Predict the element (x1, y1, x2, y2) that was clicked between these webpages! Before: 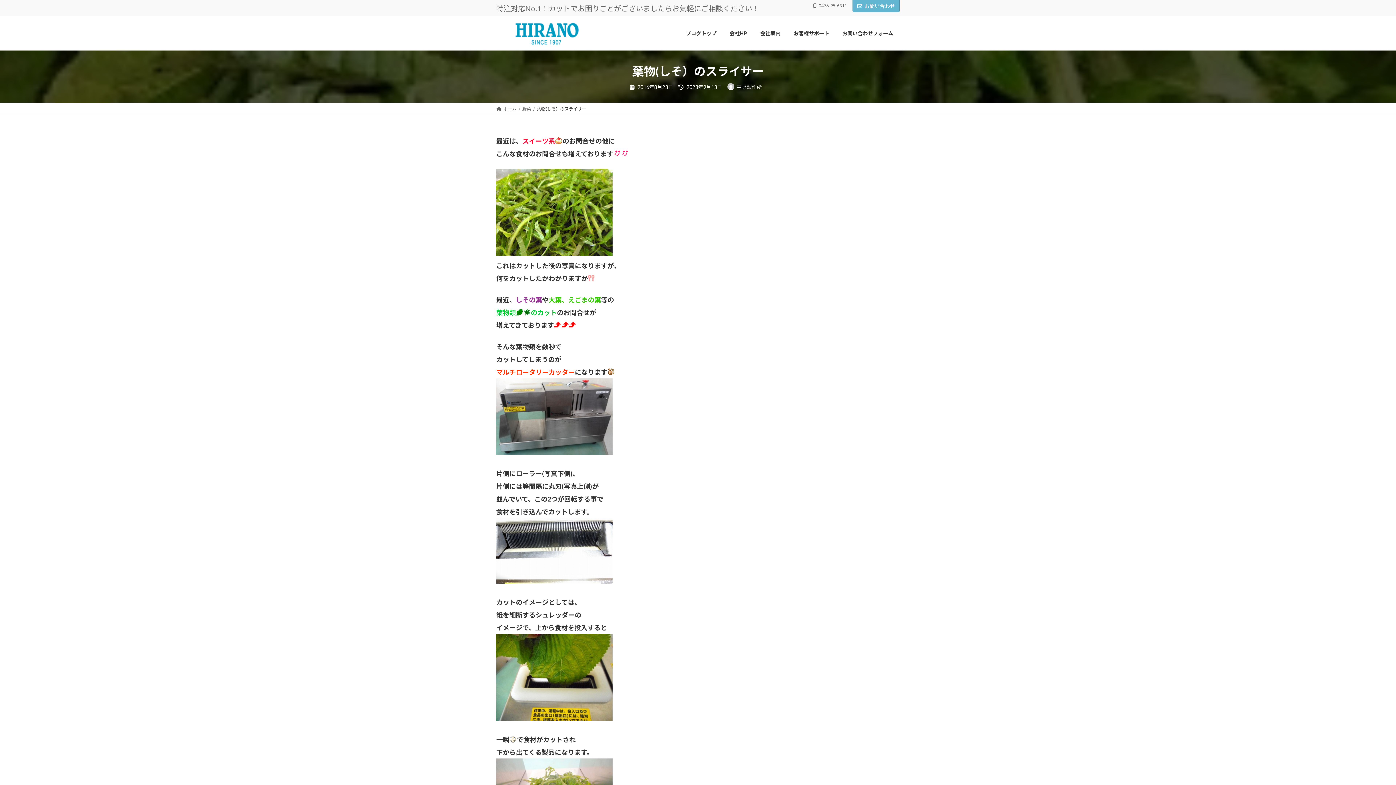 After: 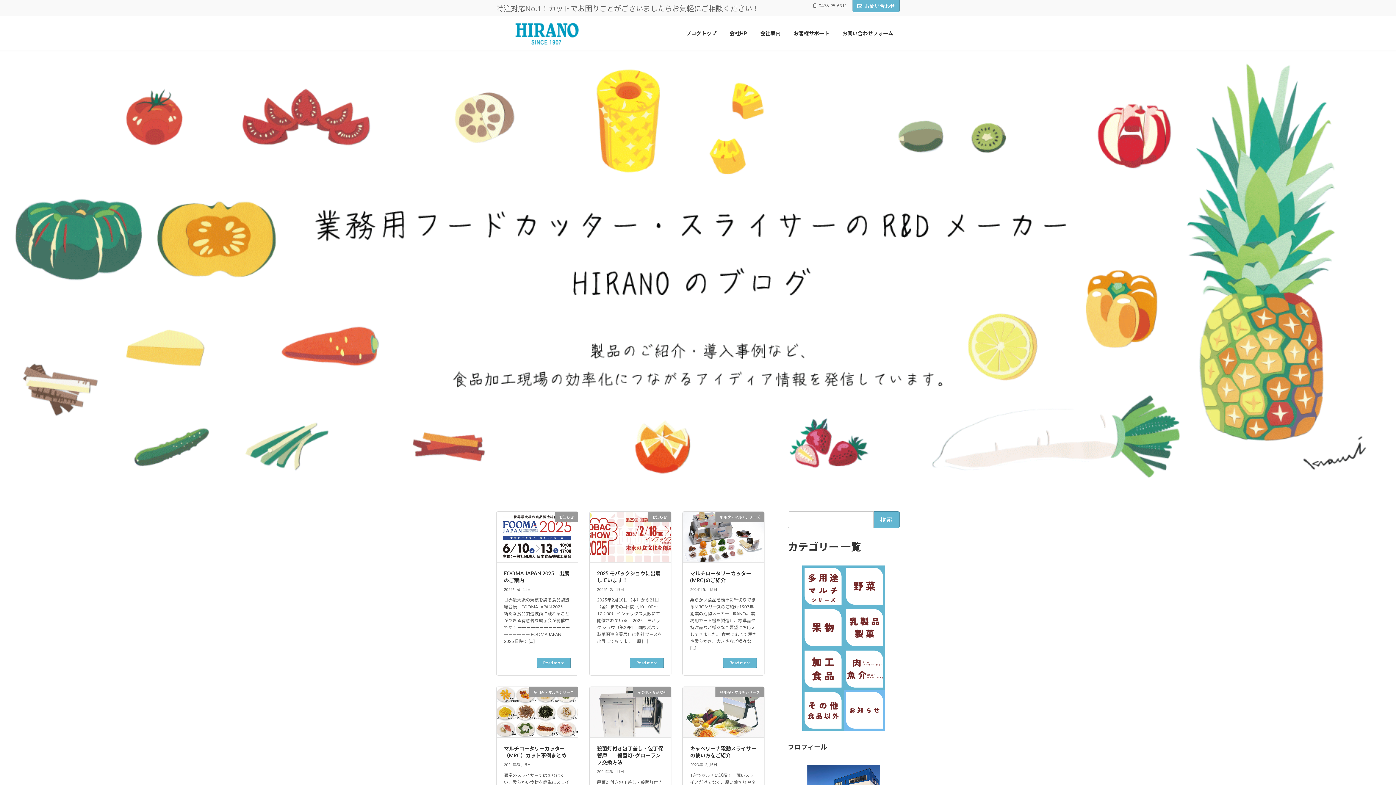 Action: label: ブログトップ bbox: (679, 24, 723, 41)